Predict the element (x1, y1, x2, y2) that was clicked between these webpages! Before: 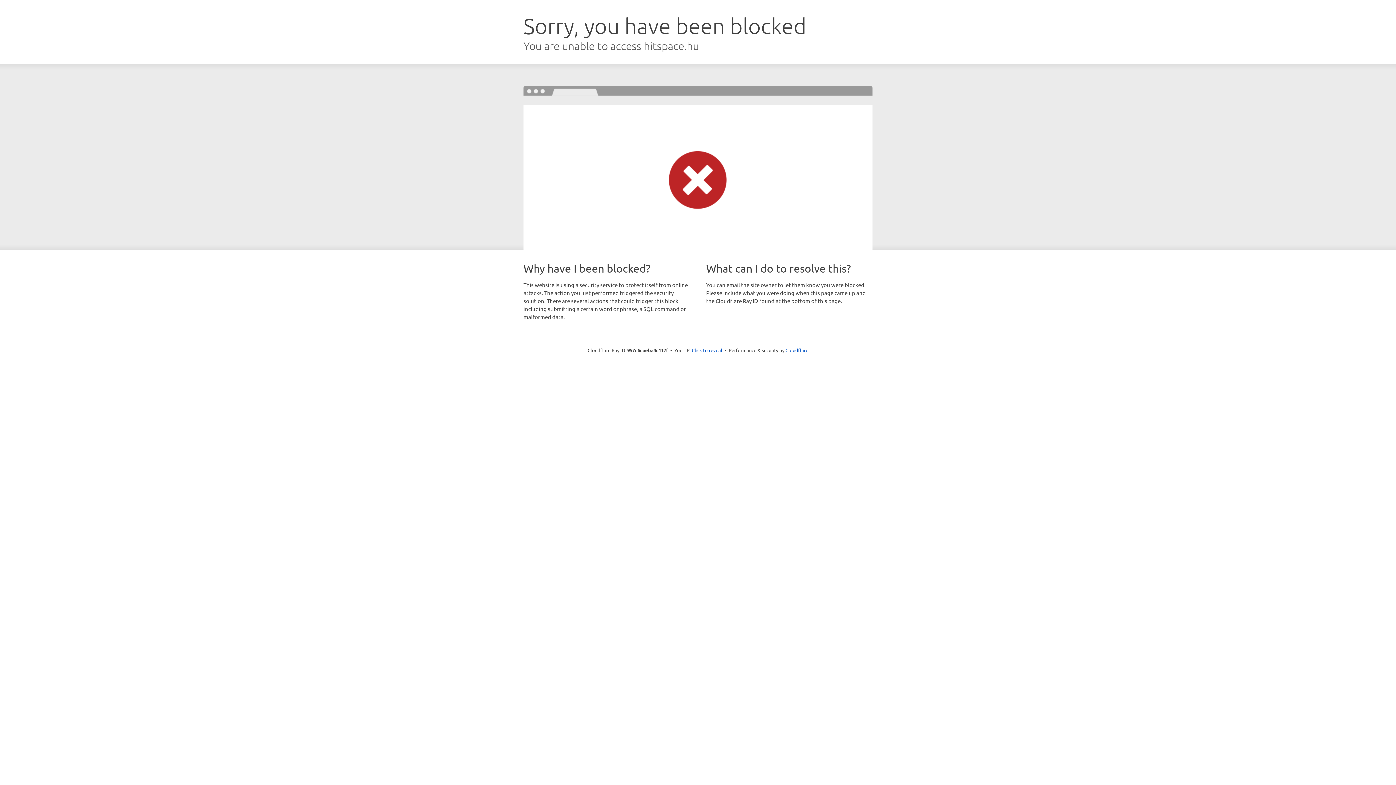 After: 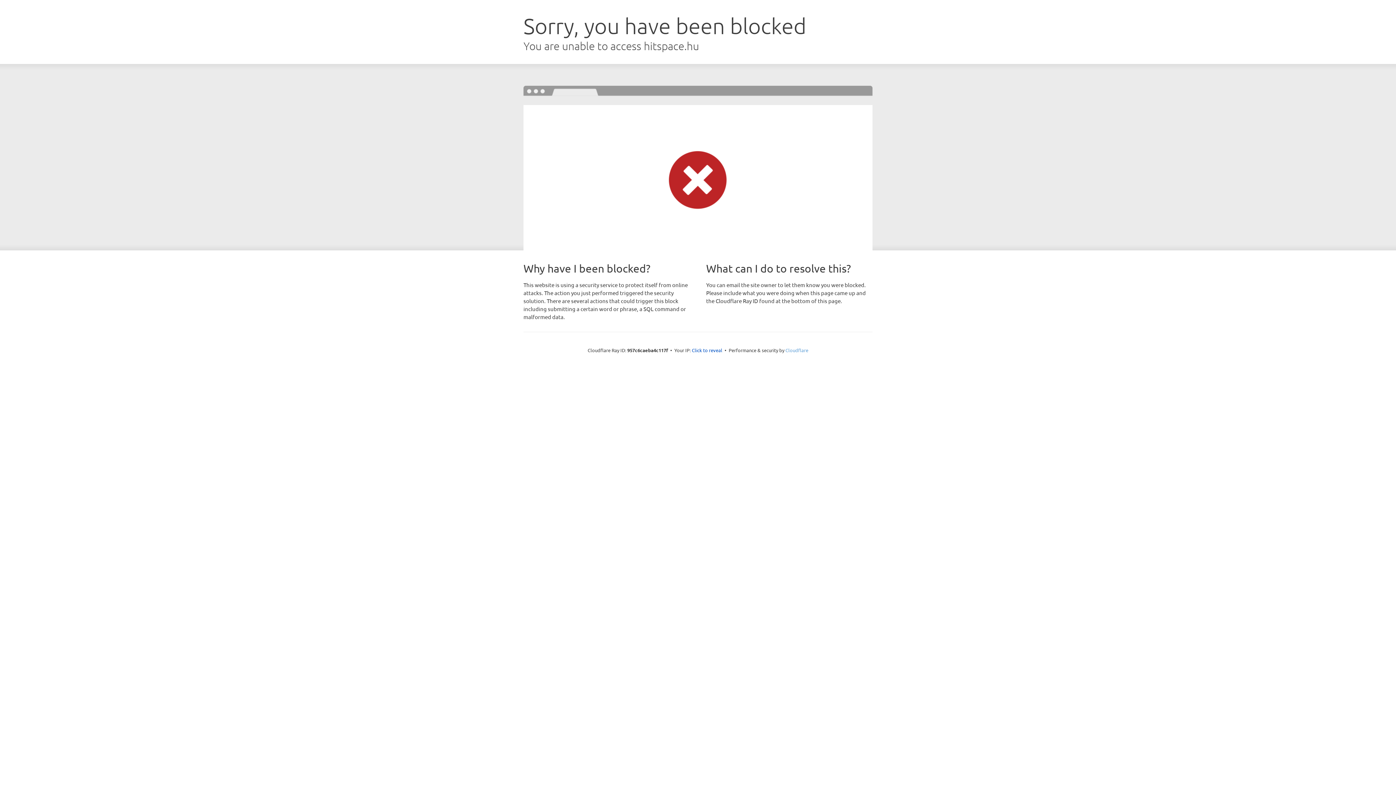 Action: bbox: (785, 347, 808, 353) label: Cloudflare